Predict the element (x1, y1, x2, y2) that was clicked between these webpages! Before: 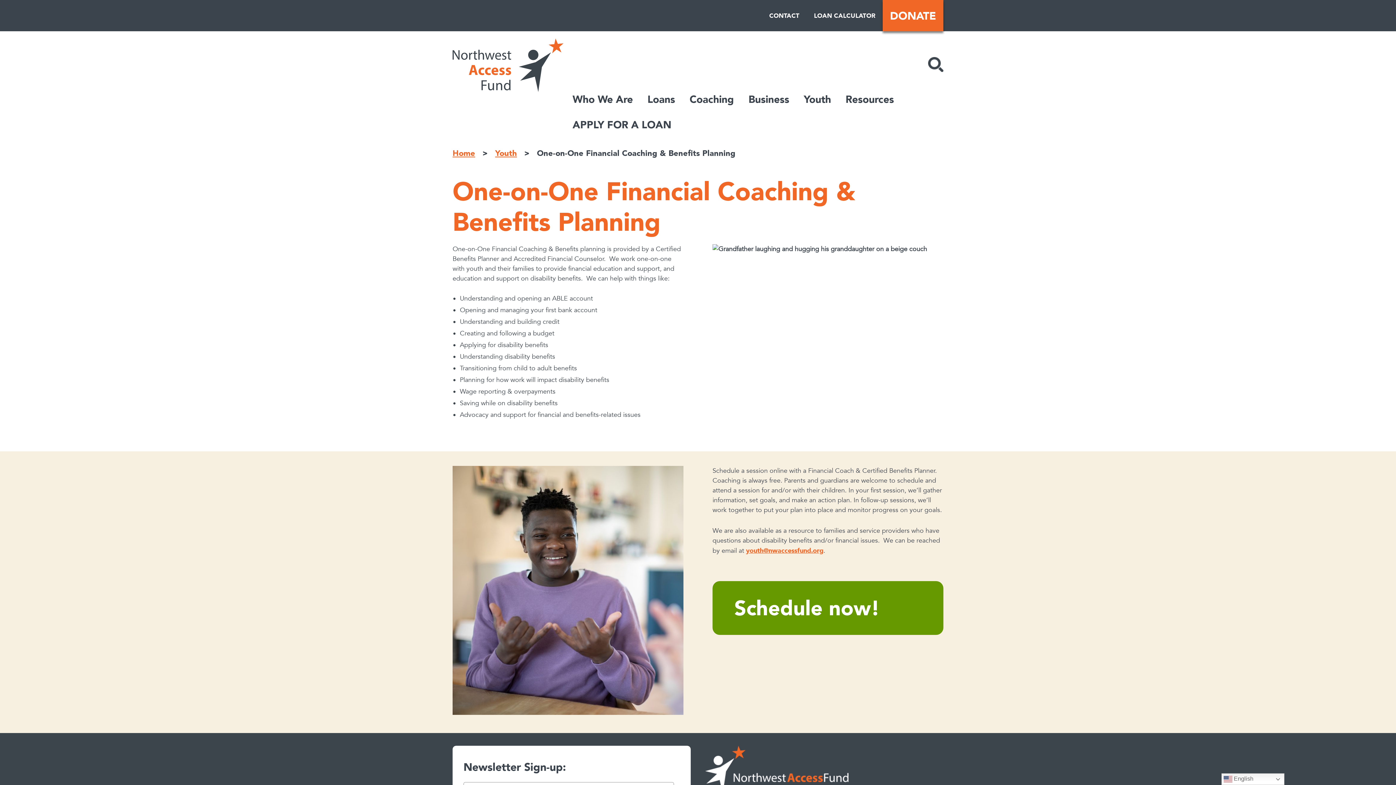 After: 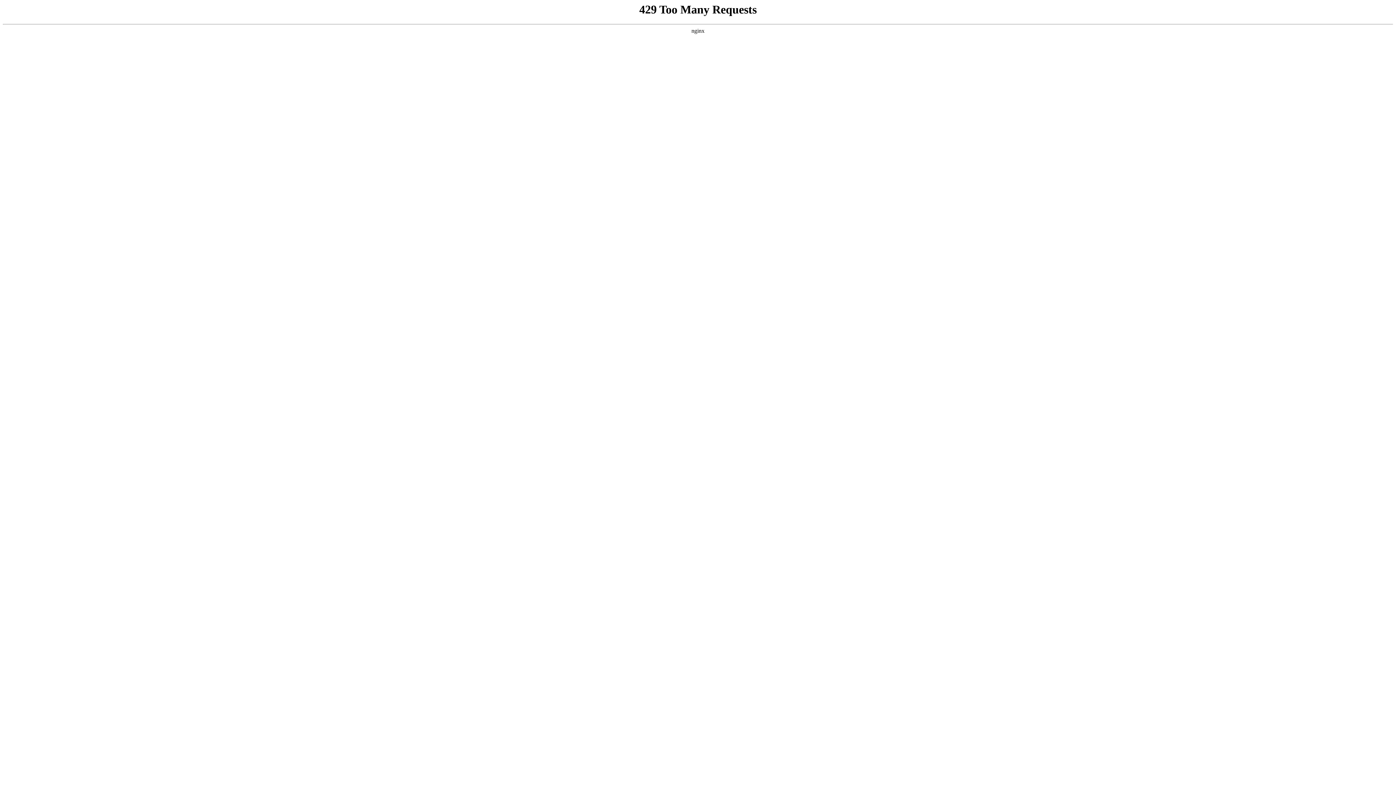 Action: bbox: (452, 148, 475, 157) label: Home